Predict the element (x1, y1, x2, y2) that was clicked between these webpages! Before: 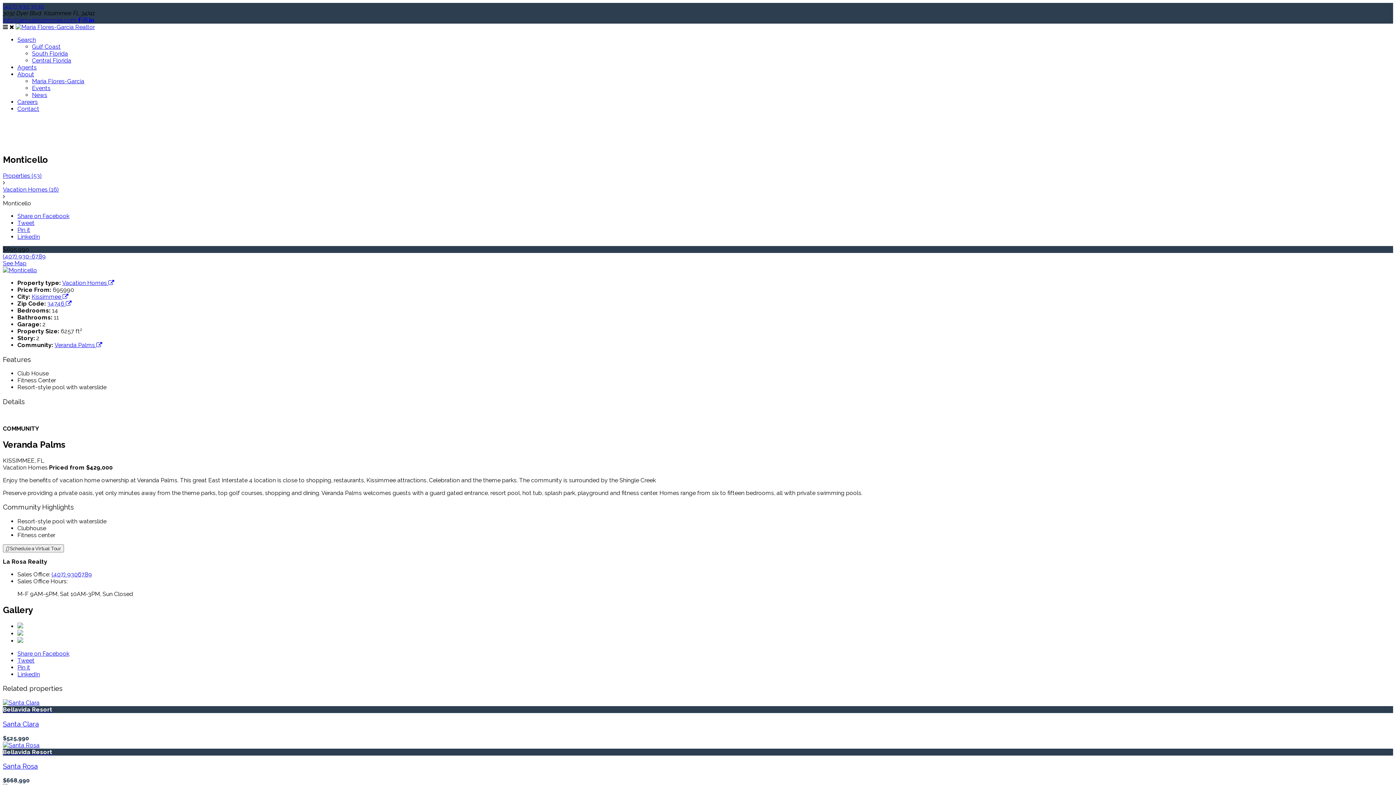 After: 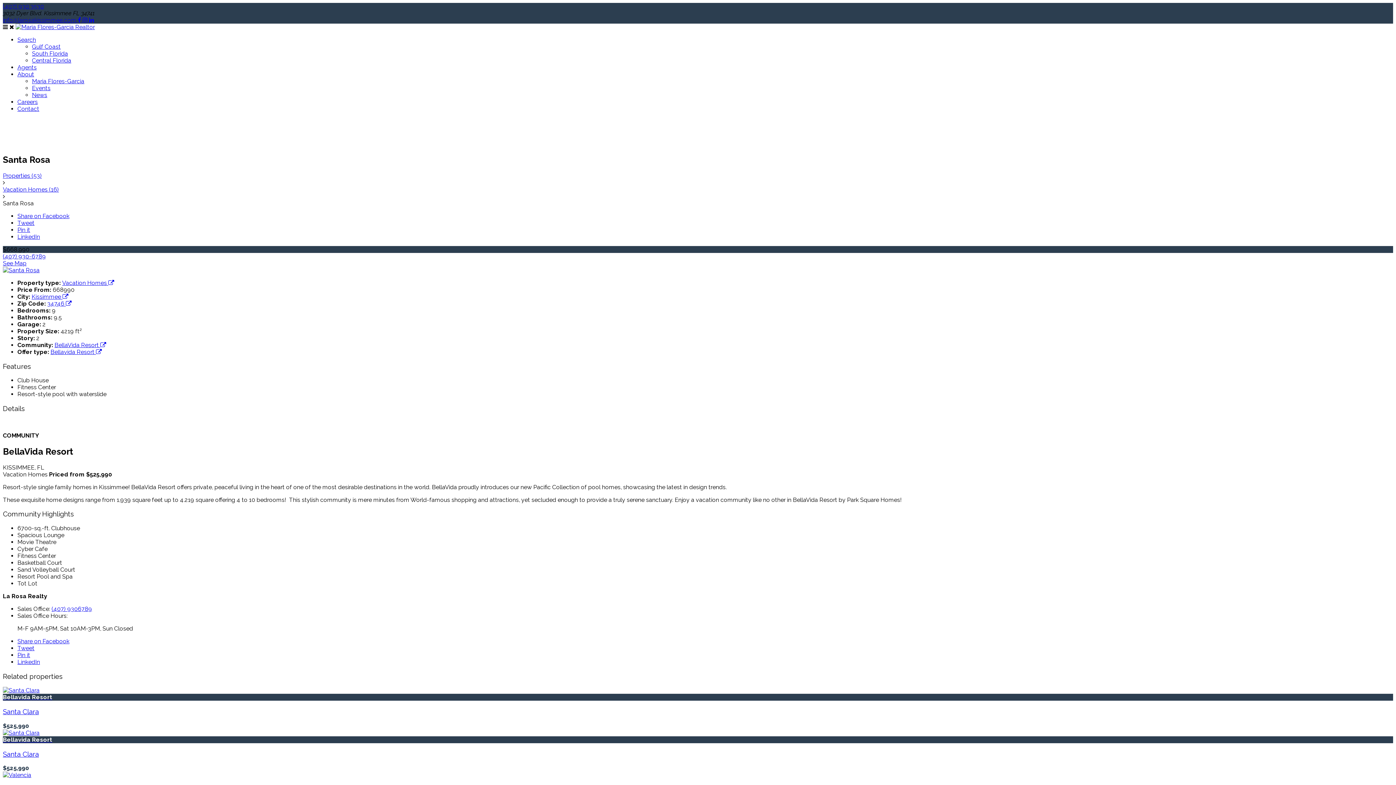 Action: label: Santa Rosa bbox: (2, 762, 37, 770)